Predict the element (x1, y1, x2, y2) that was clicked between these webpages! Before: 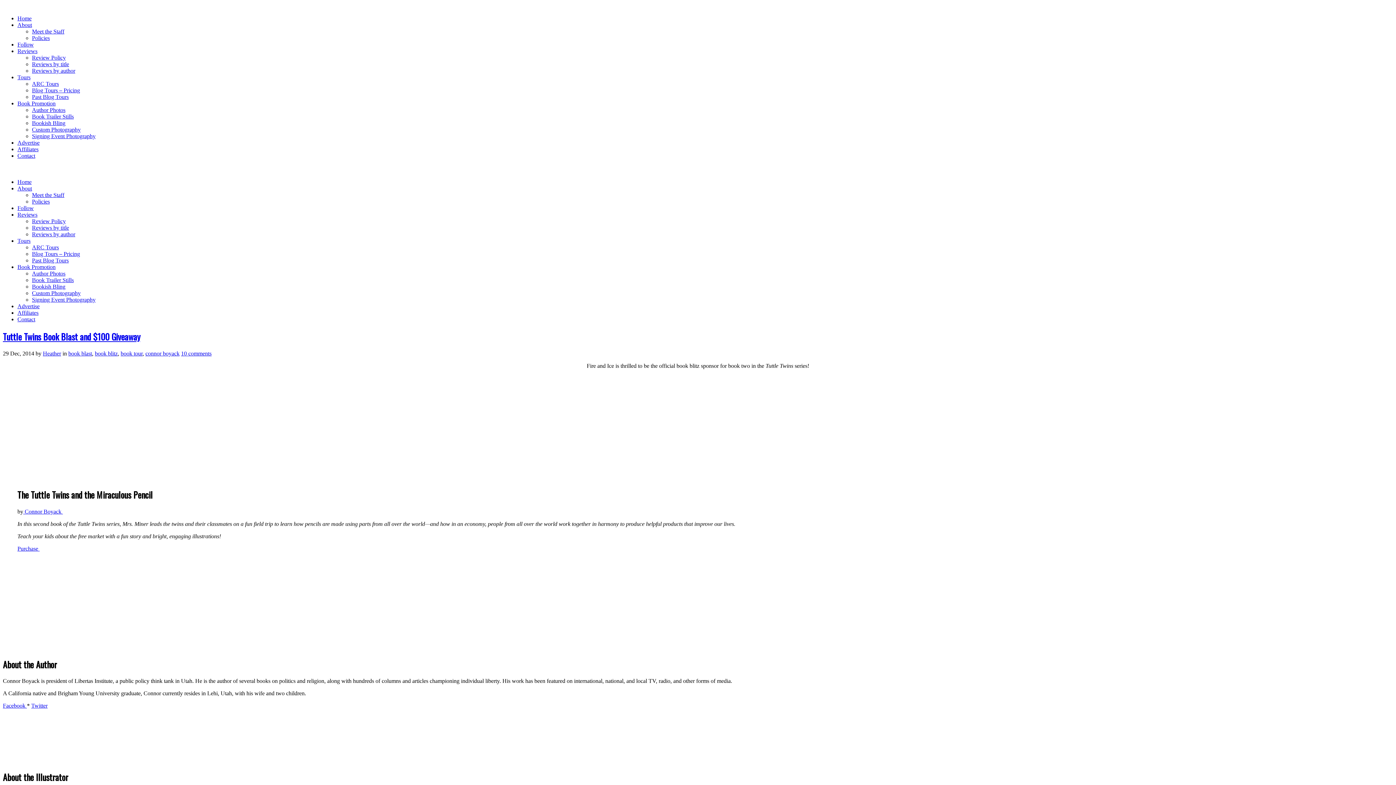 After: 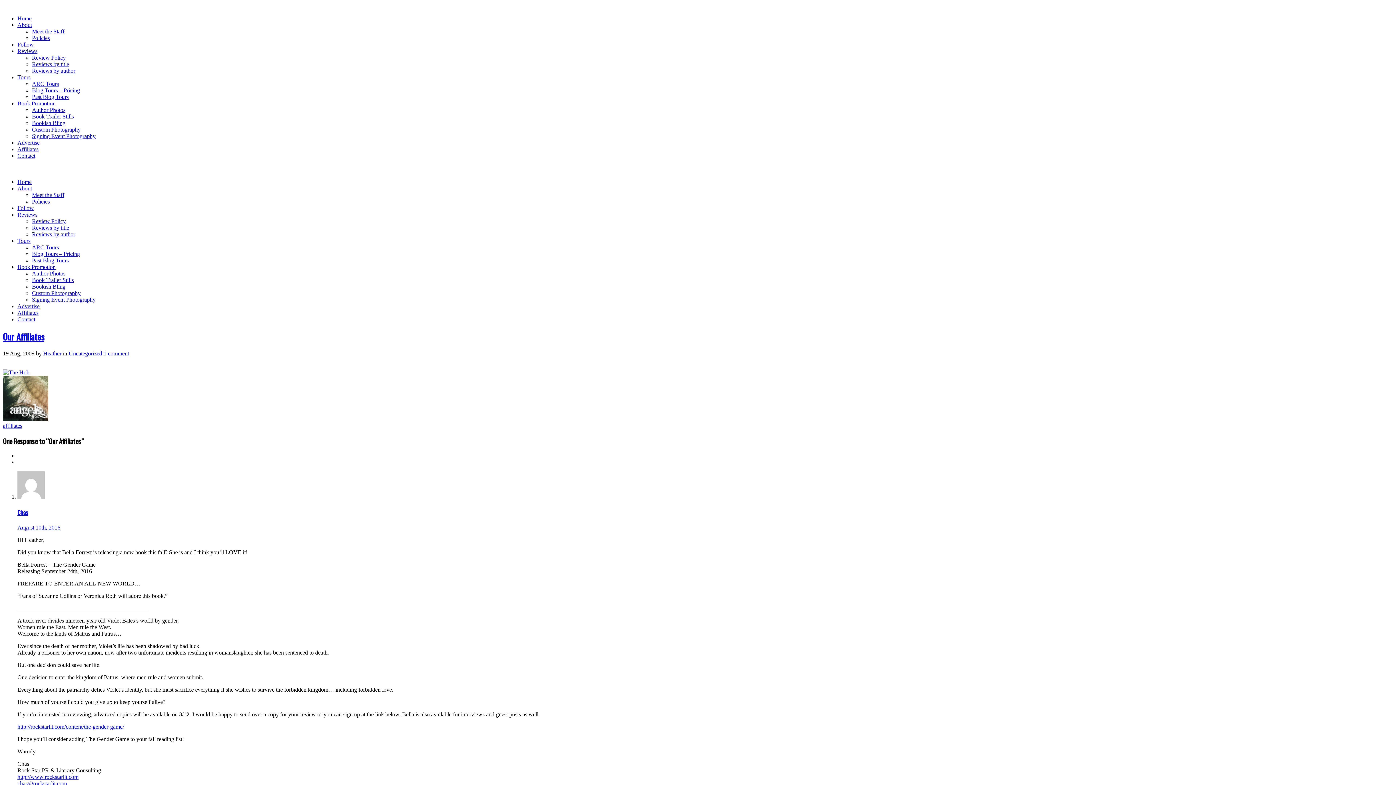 Action: bbox: (17, 309, 38, 316) label: Affiliates